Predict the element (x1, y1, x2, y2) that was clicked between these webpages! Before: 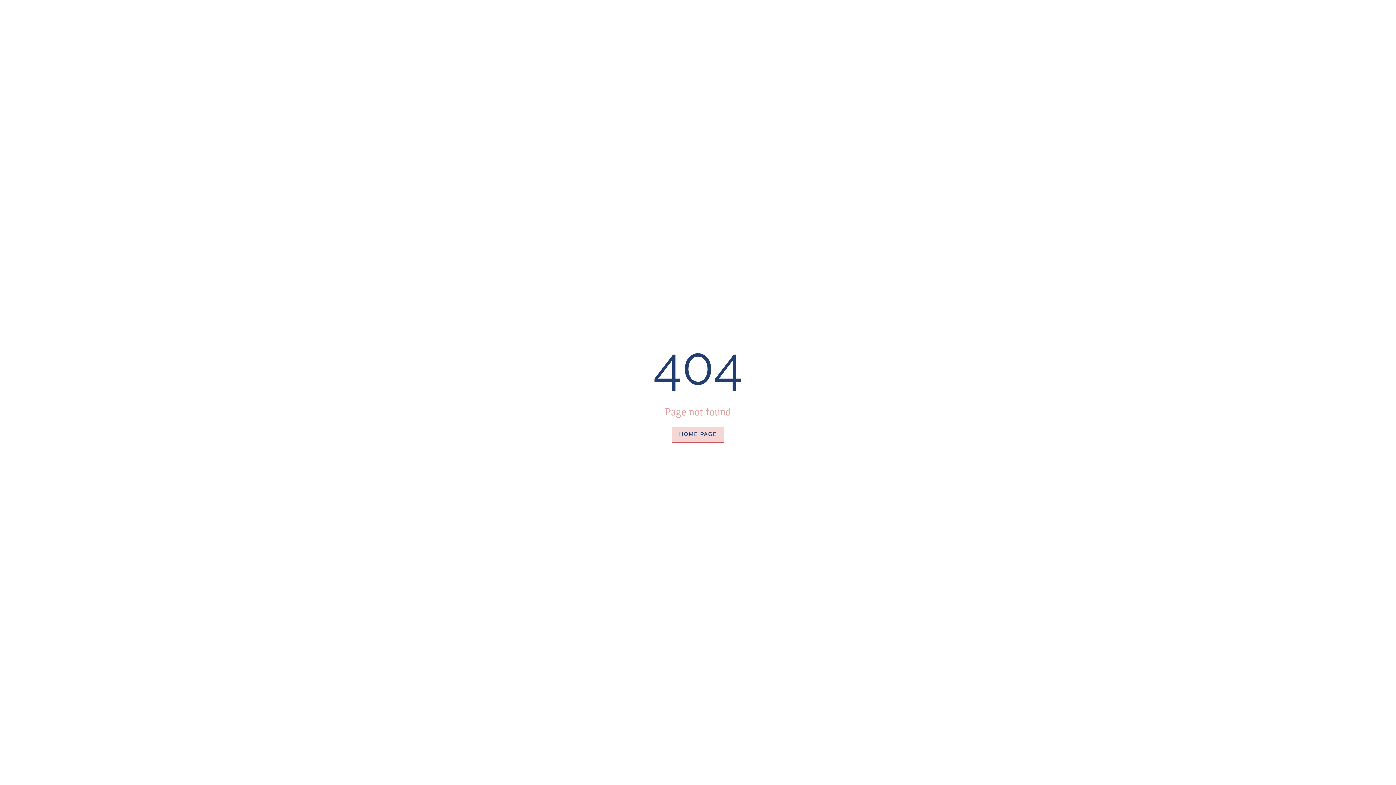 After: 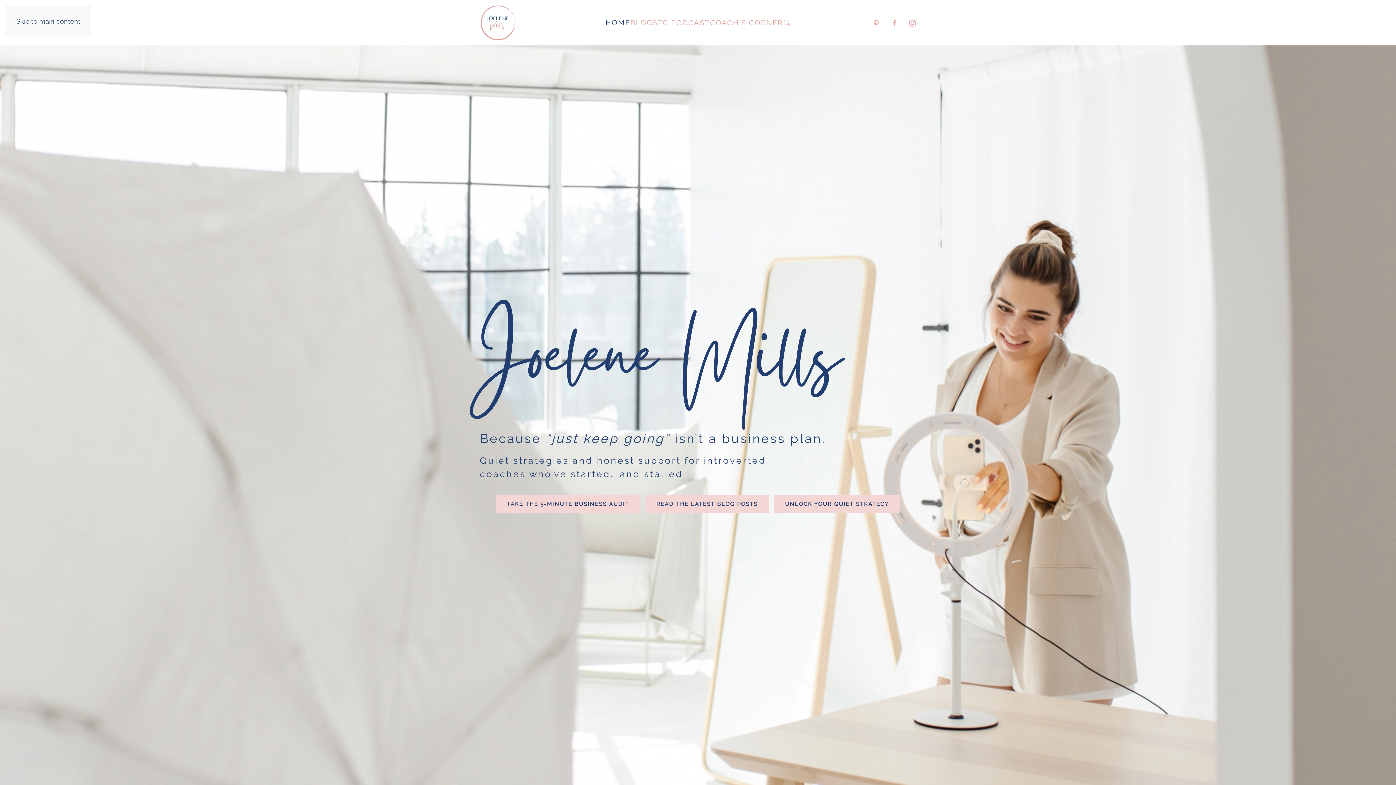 Action: label: HOME PAGE bbox: (672, 426, 724, 442)